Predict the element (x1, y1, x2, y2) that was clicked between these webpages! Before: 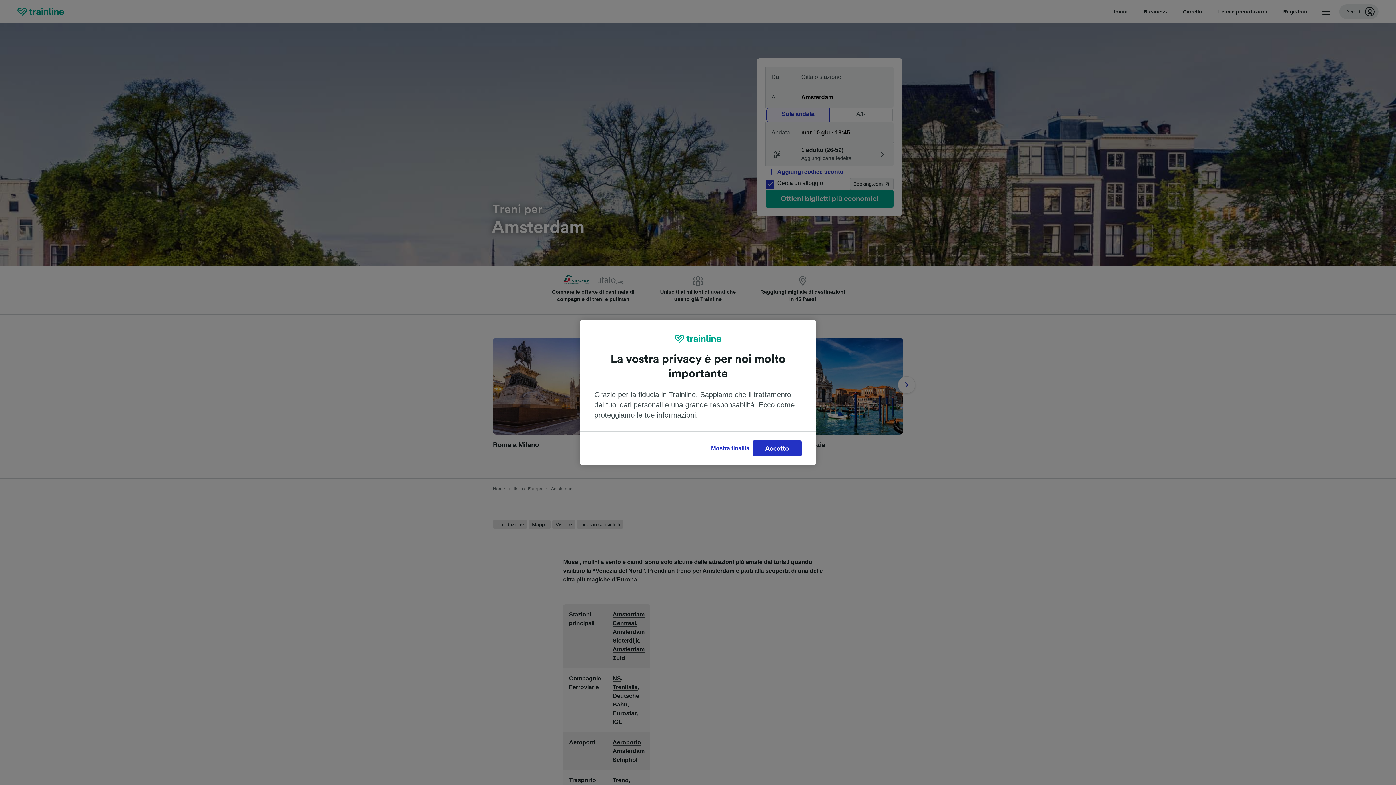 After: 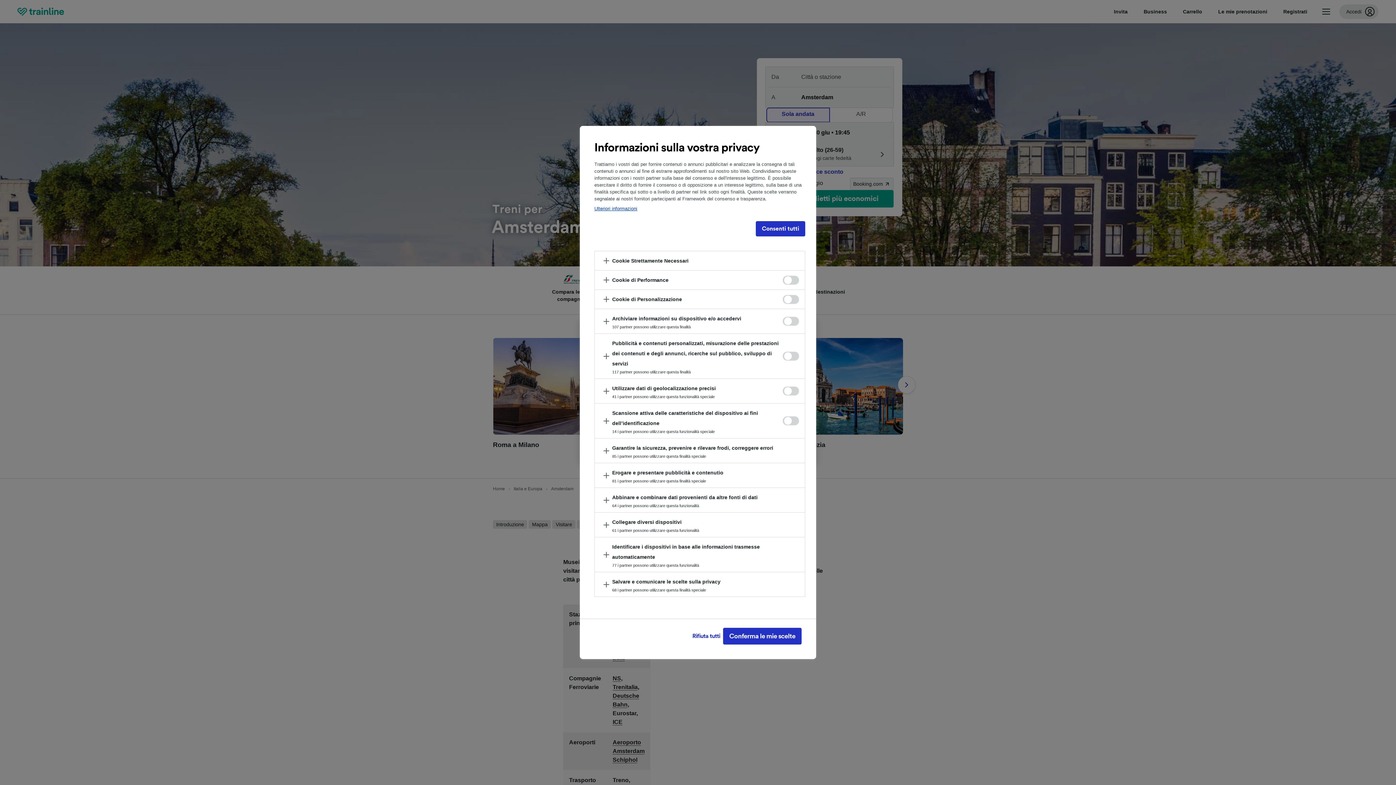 Action: label: Mostra finalità bbox: (708, 440, 752, 456)